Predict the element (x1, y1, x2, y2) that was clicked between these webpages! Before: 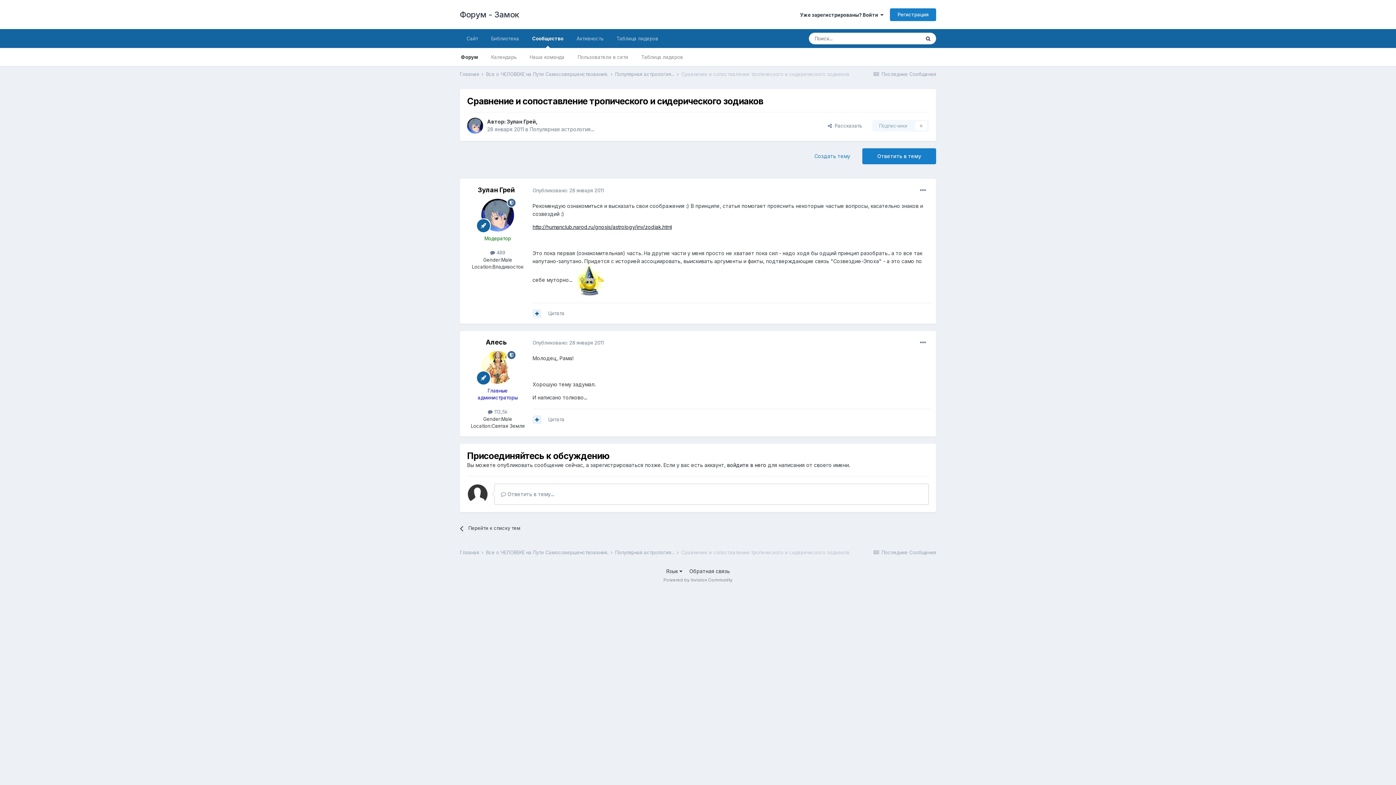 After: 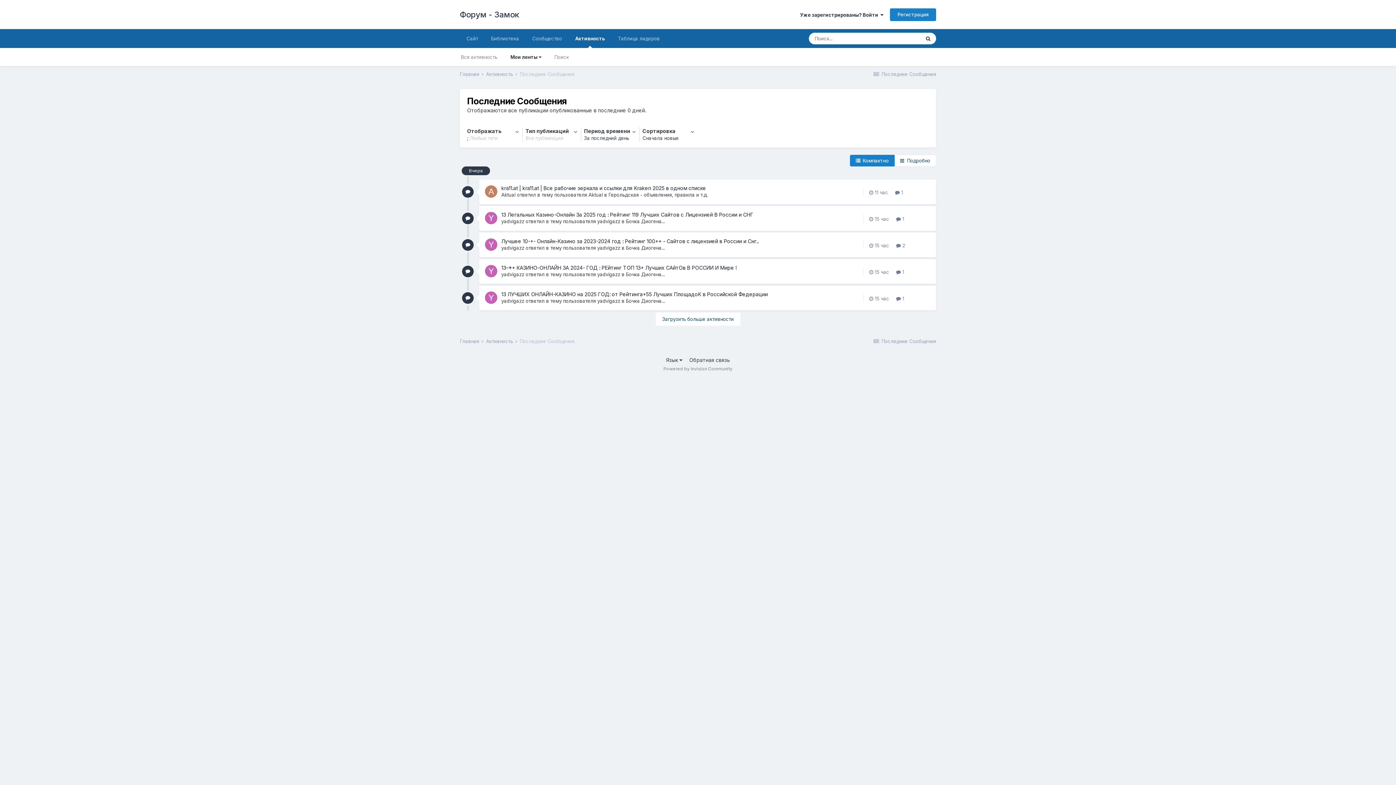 Action: bbox: (872, 549, 936, 555) label:  Последние Сообщения